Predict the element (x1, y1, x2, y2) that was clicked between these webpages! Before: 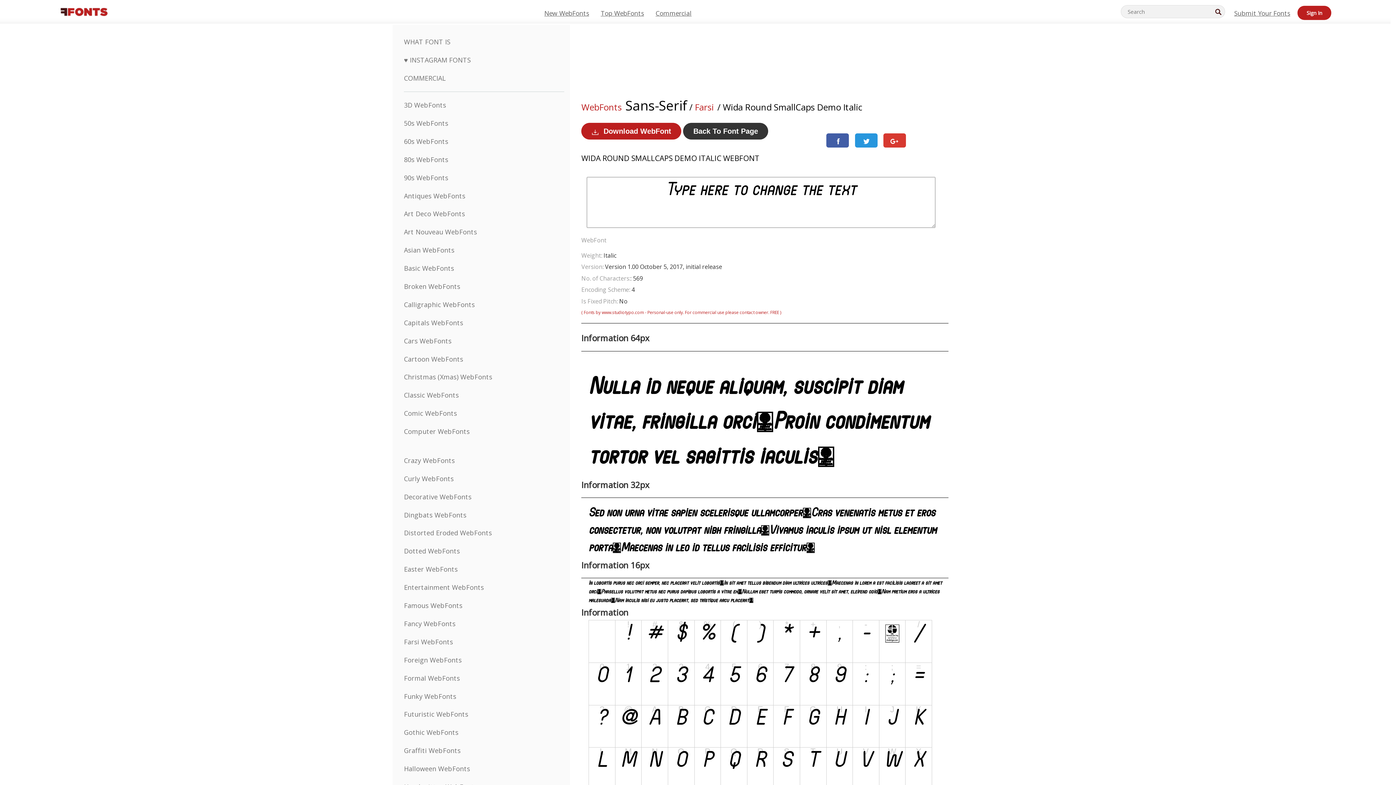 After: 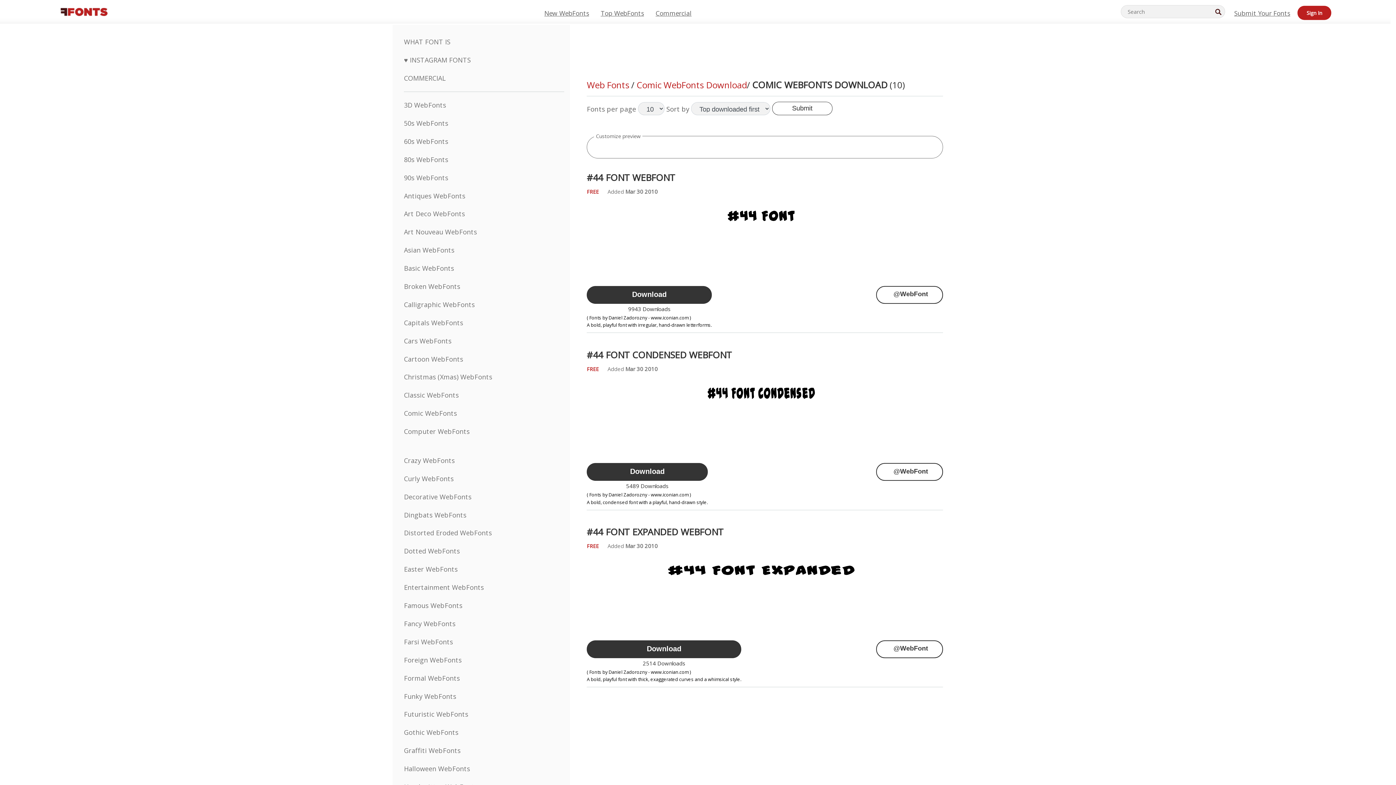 Action: bbox: (404, 409, 457, 417) label: Comic WebFonts